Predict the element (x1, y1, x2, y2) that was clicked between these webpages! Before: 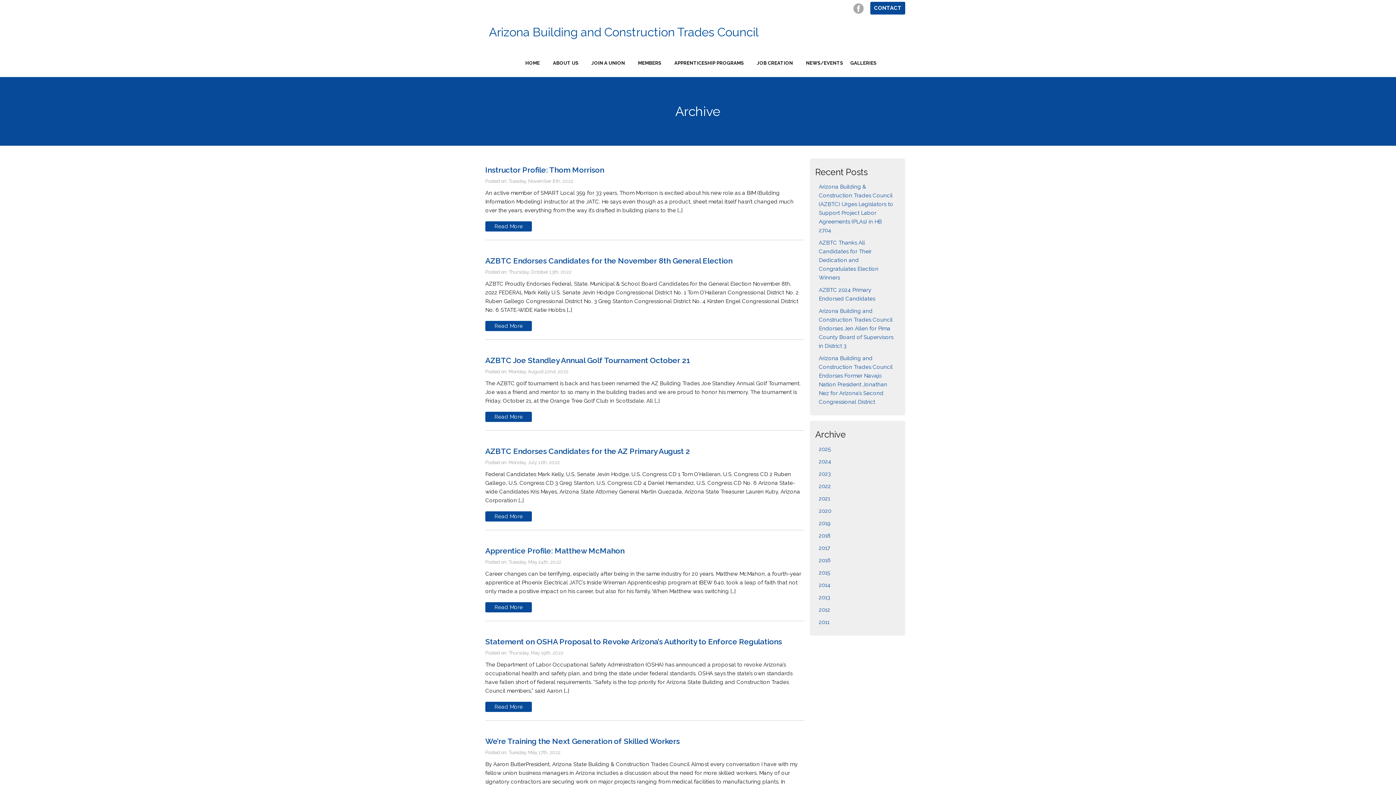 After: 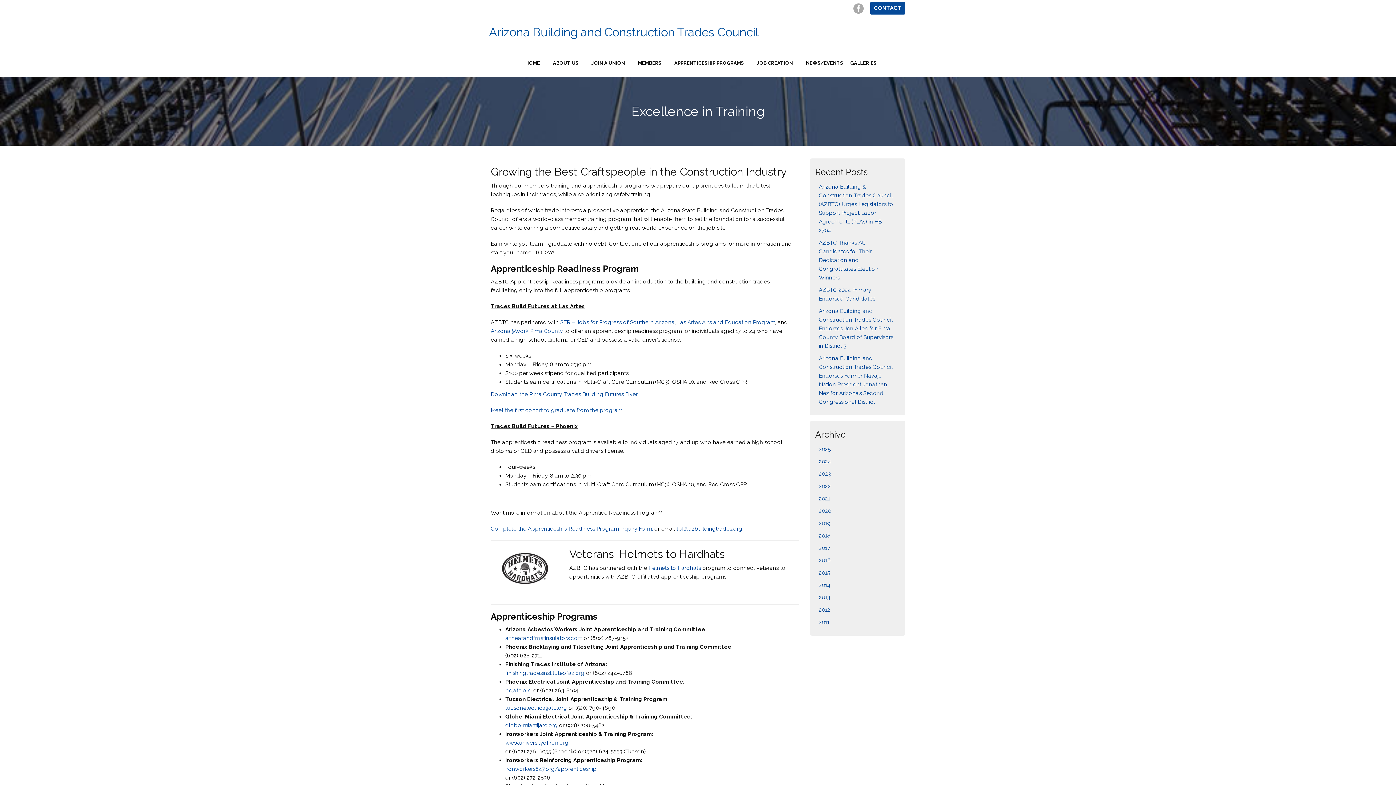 Action: label: APPRENTICESHIP PROGRAMS bbox: (668, 57, 749, 69)